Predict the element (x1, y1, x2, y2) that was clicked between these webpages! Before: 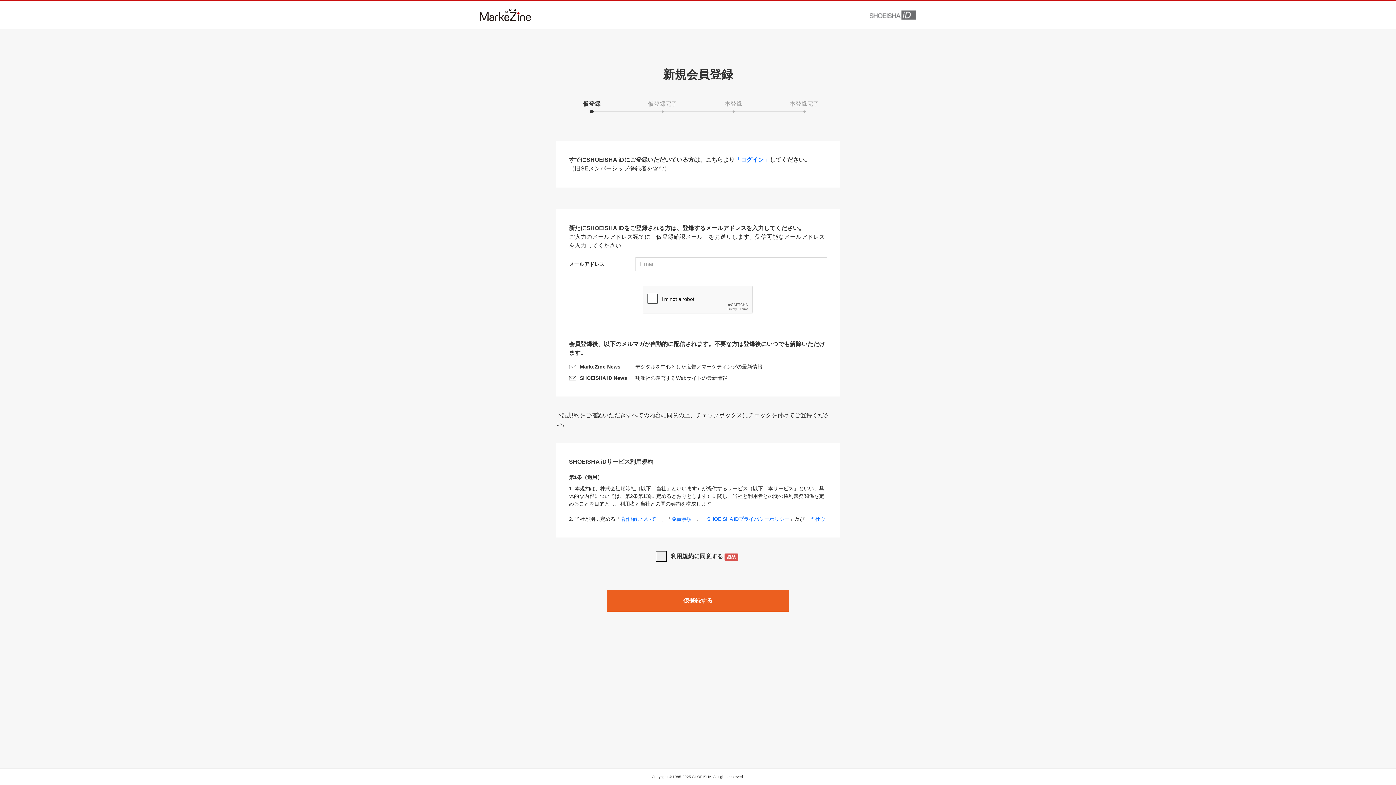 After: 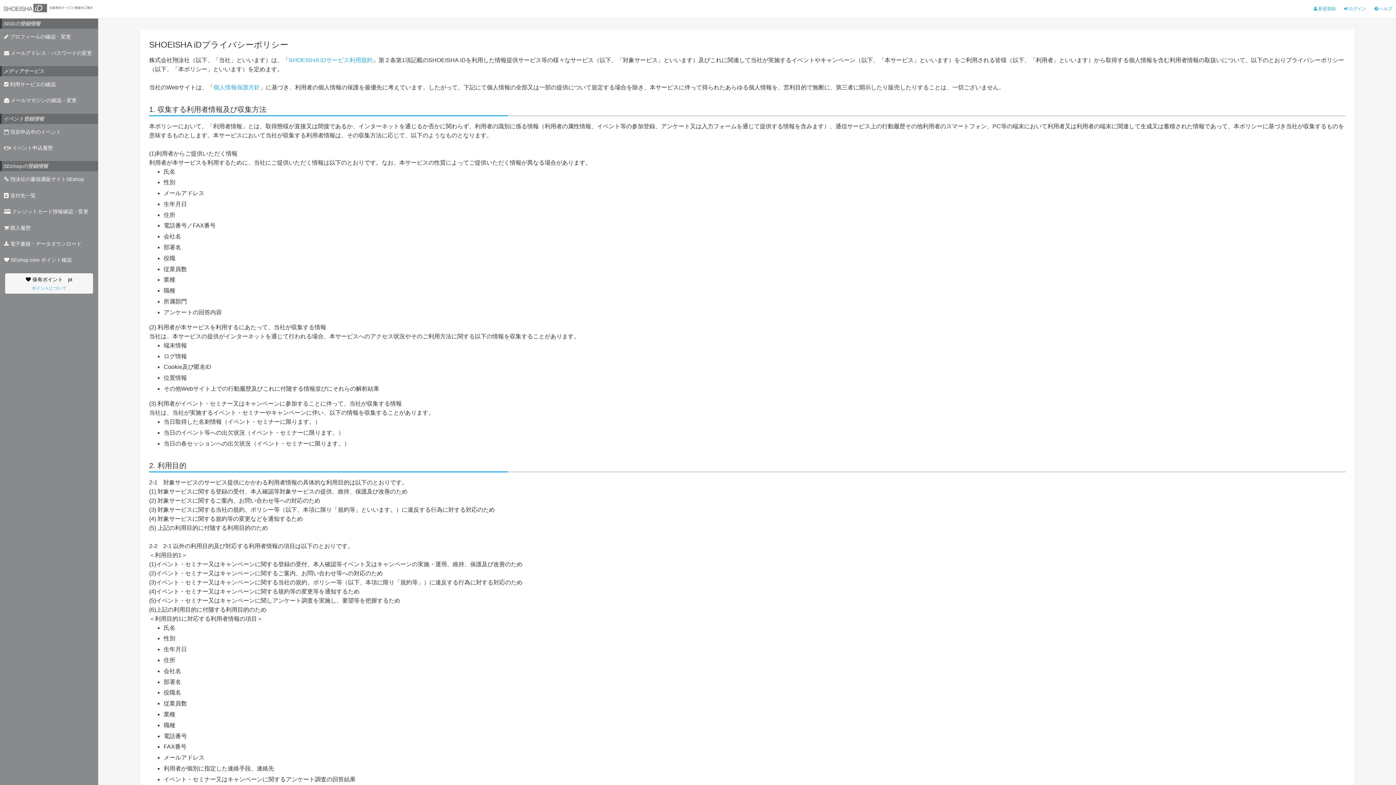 Action: label: SHOEISHA iDプライバシーポリシー bbox: (707, 516, 789, 522)